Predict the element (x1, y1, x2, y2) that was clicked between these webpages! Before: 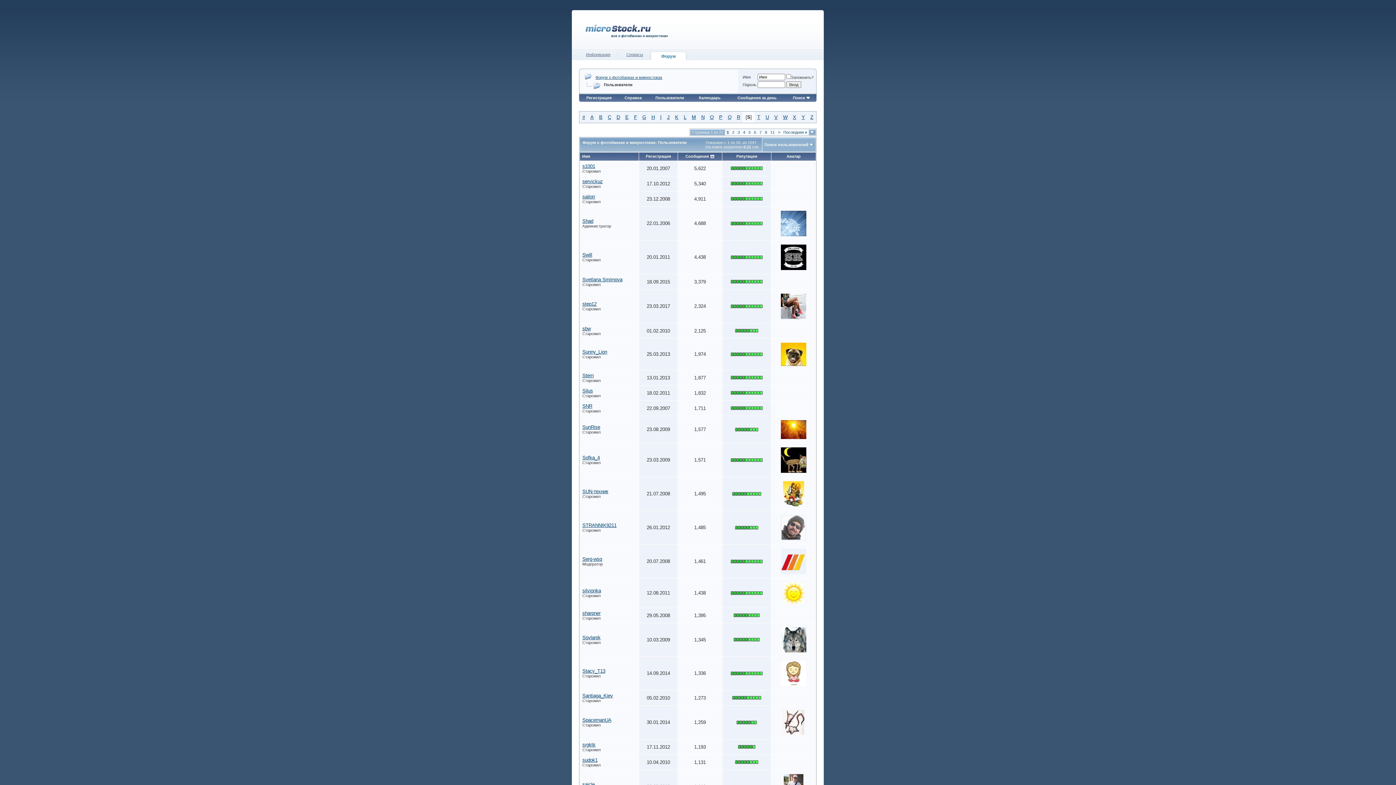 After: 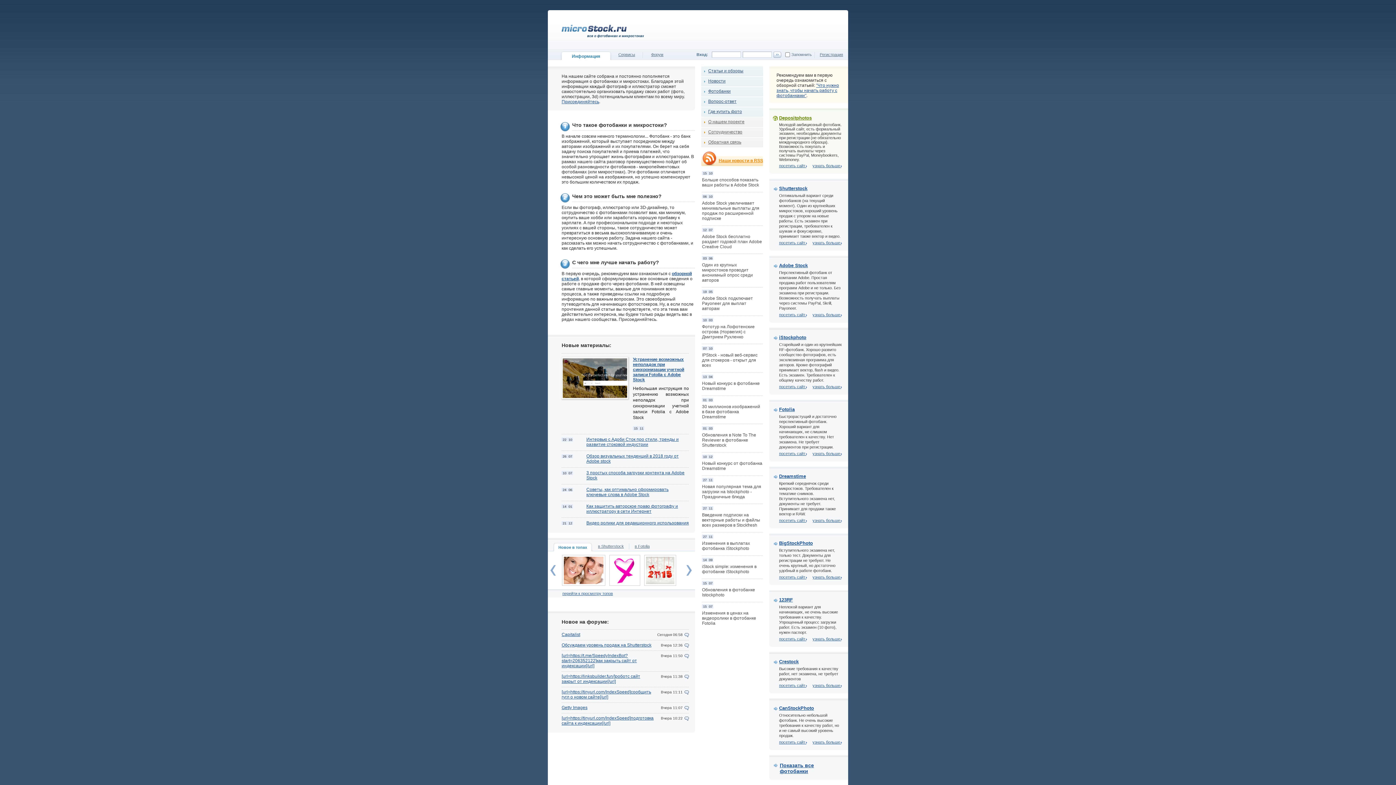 Action: label: Информация bbox: (586, 52, 610, 56)